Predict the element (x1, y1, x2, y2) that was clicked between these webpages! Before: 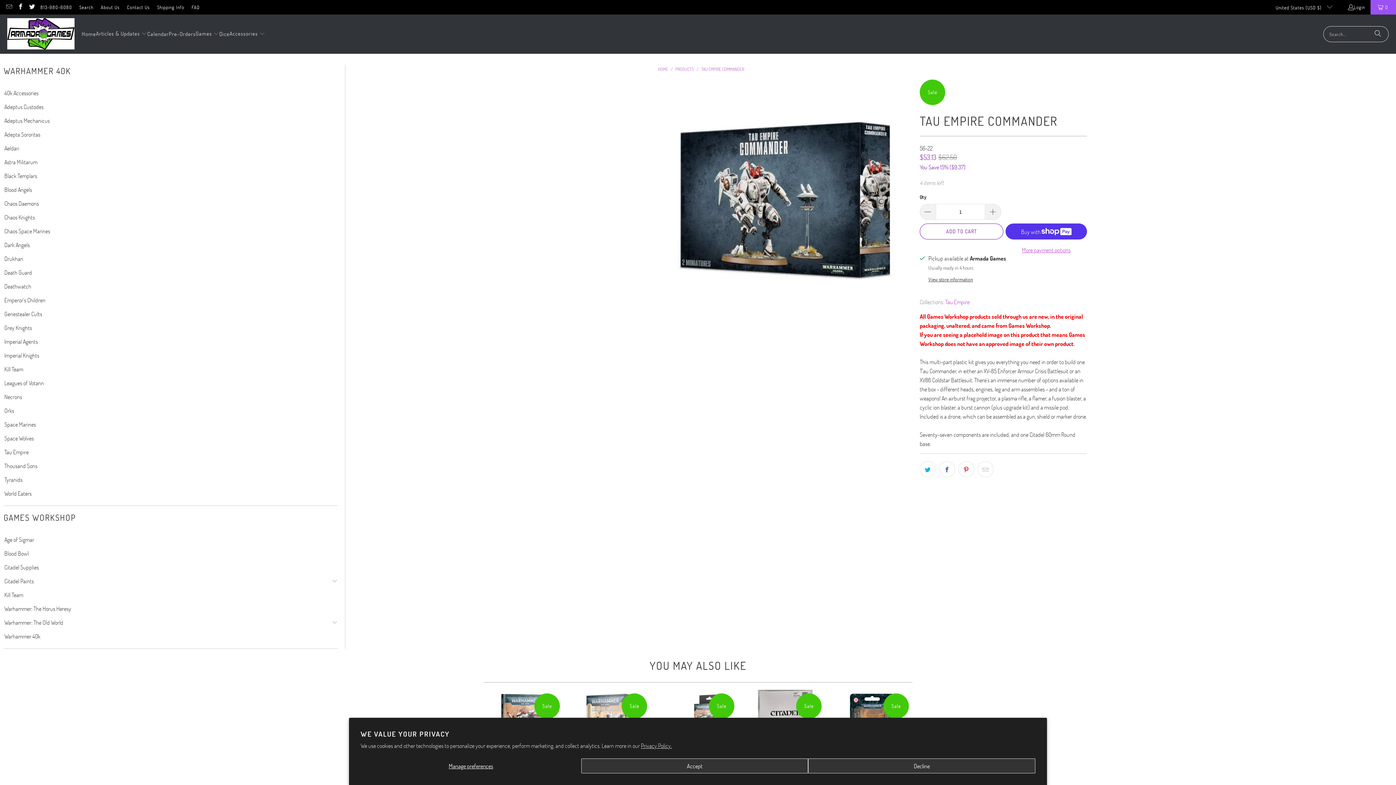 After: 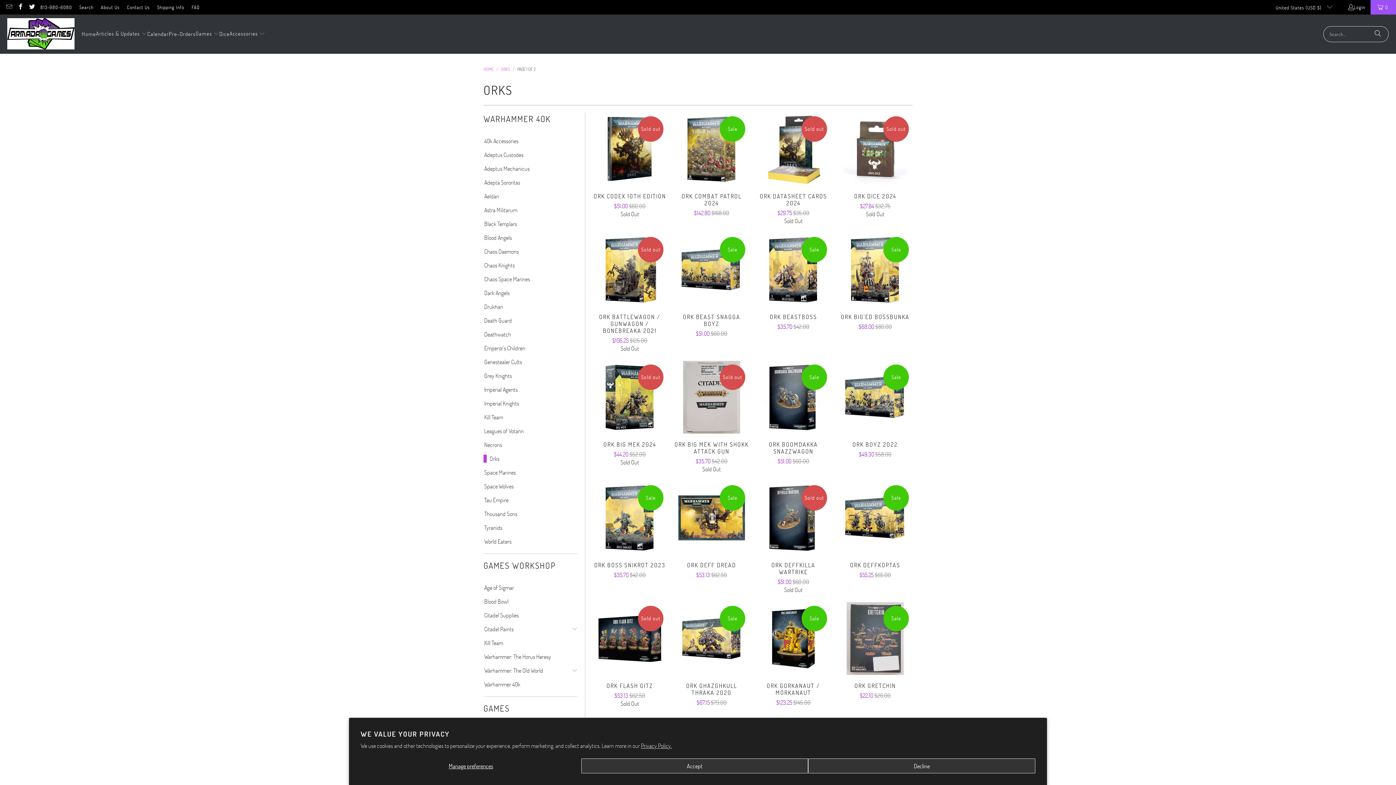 Action: bbox: (3, 406, 14, 414) label: Orks